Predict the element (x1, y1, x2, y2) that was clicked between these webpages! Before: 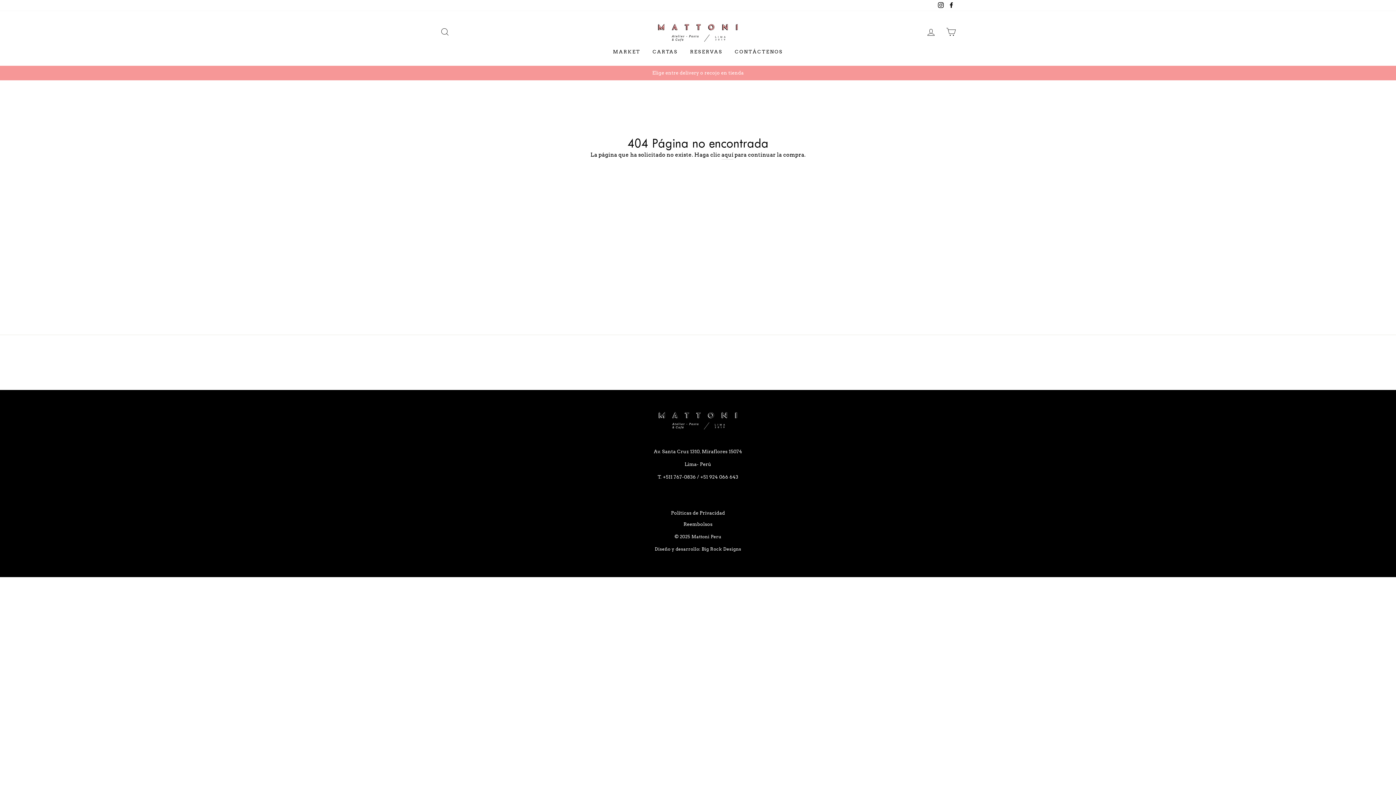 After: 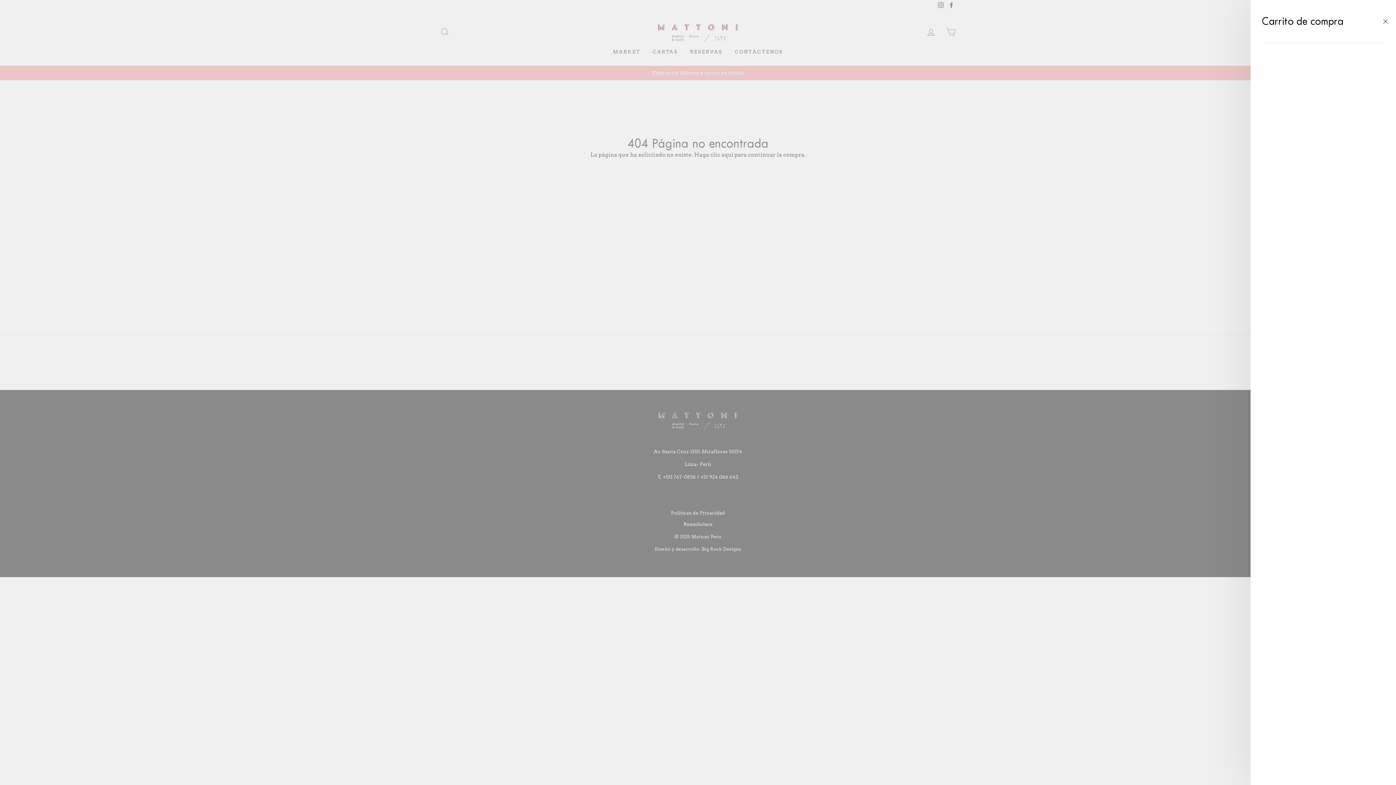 Action: label: CARRITO bbox: (941, 24, 960, 39)